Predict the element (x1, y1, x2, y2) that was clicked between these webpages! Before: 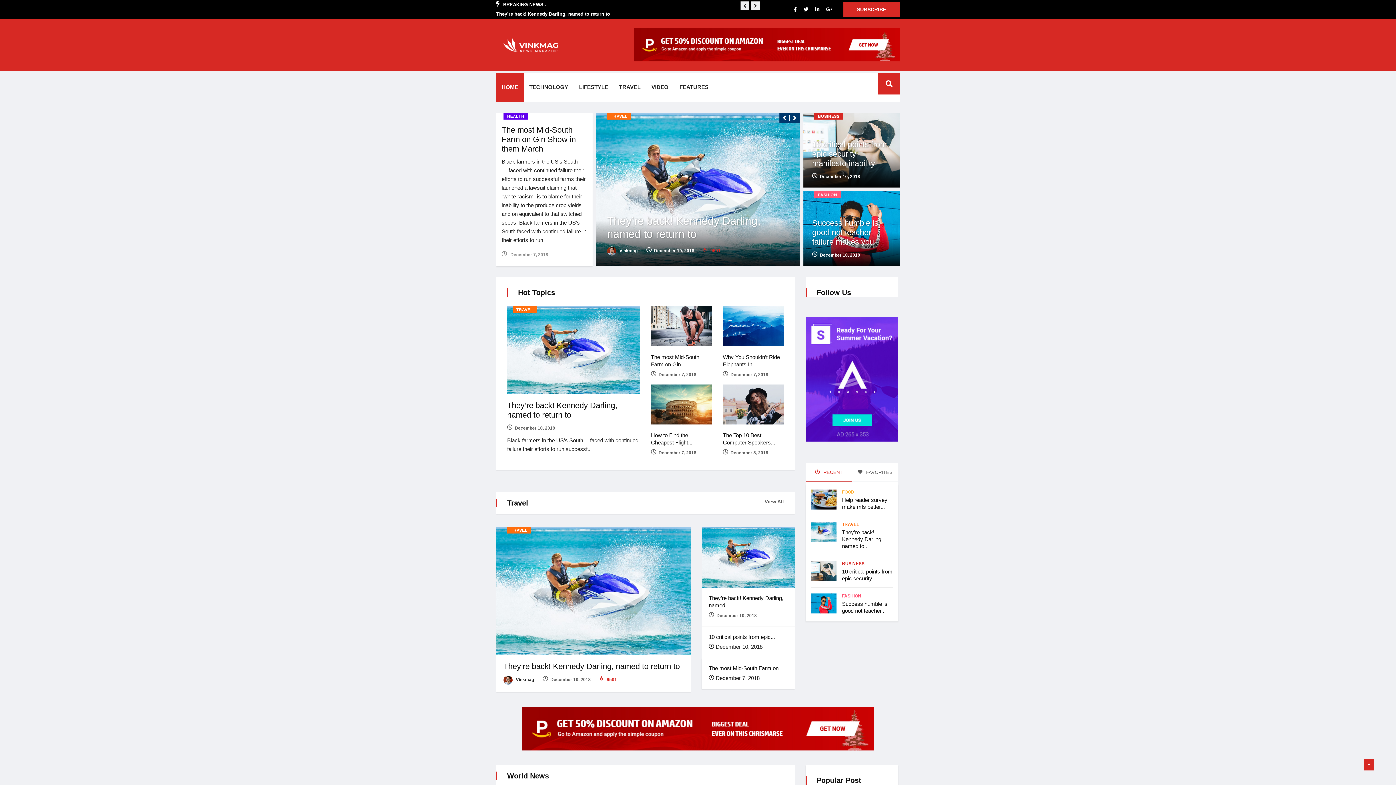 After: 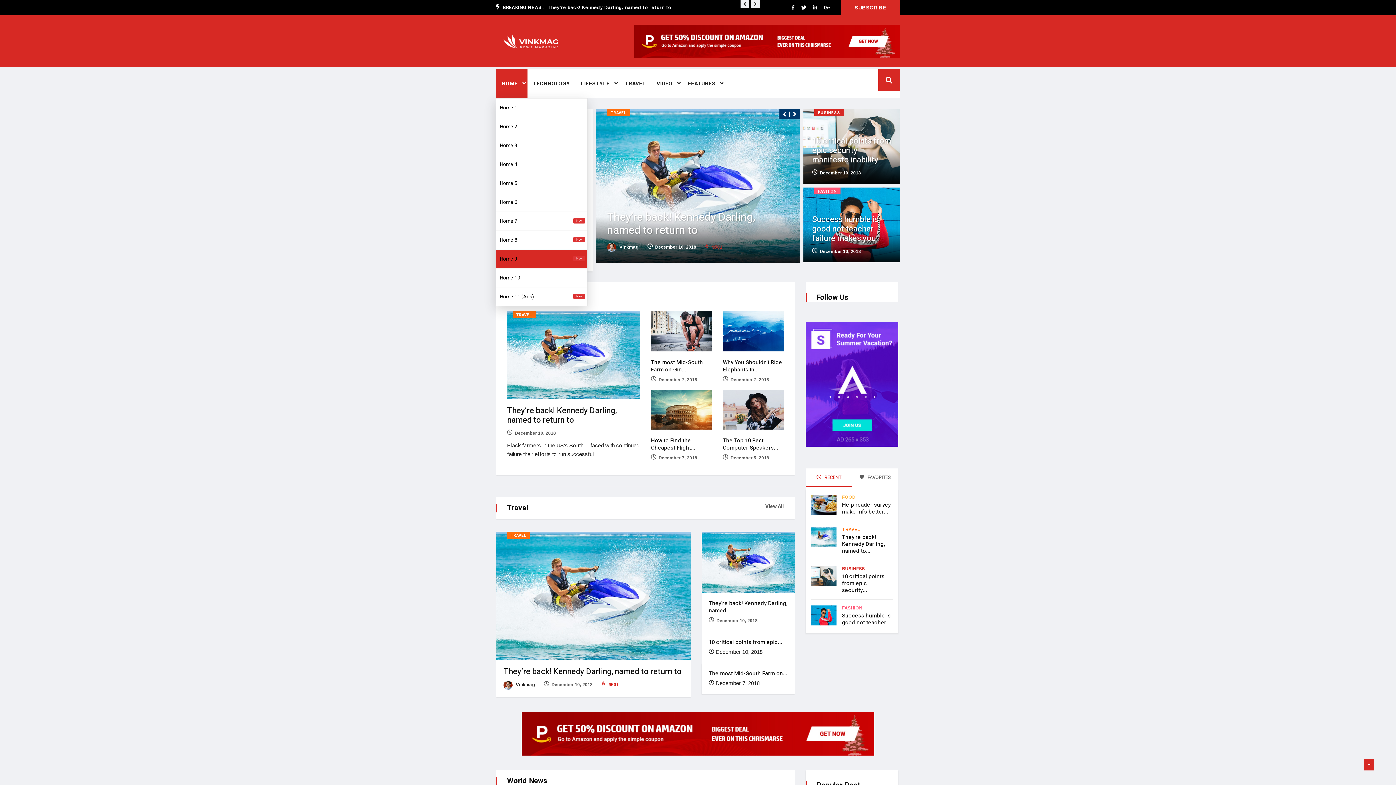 Action: label: HOME bbox: (496, 72, 524, 101)